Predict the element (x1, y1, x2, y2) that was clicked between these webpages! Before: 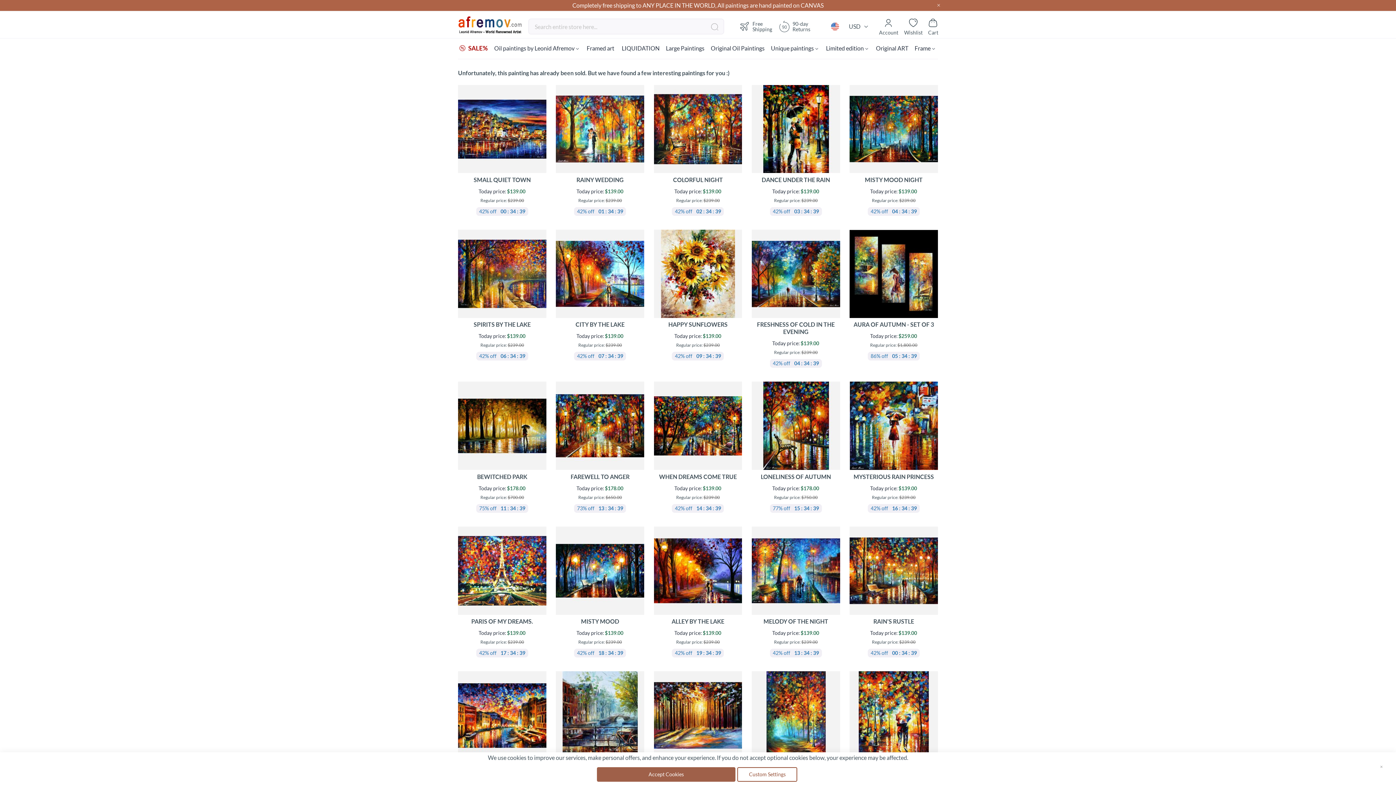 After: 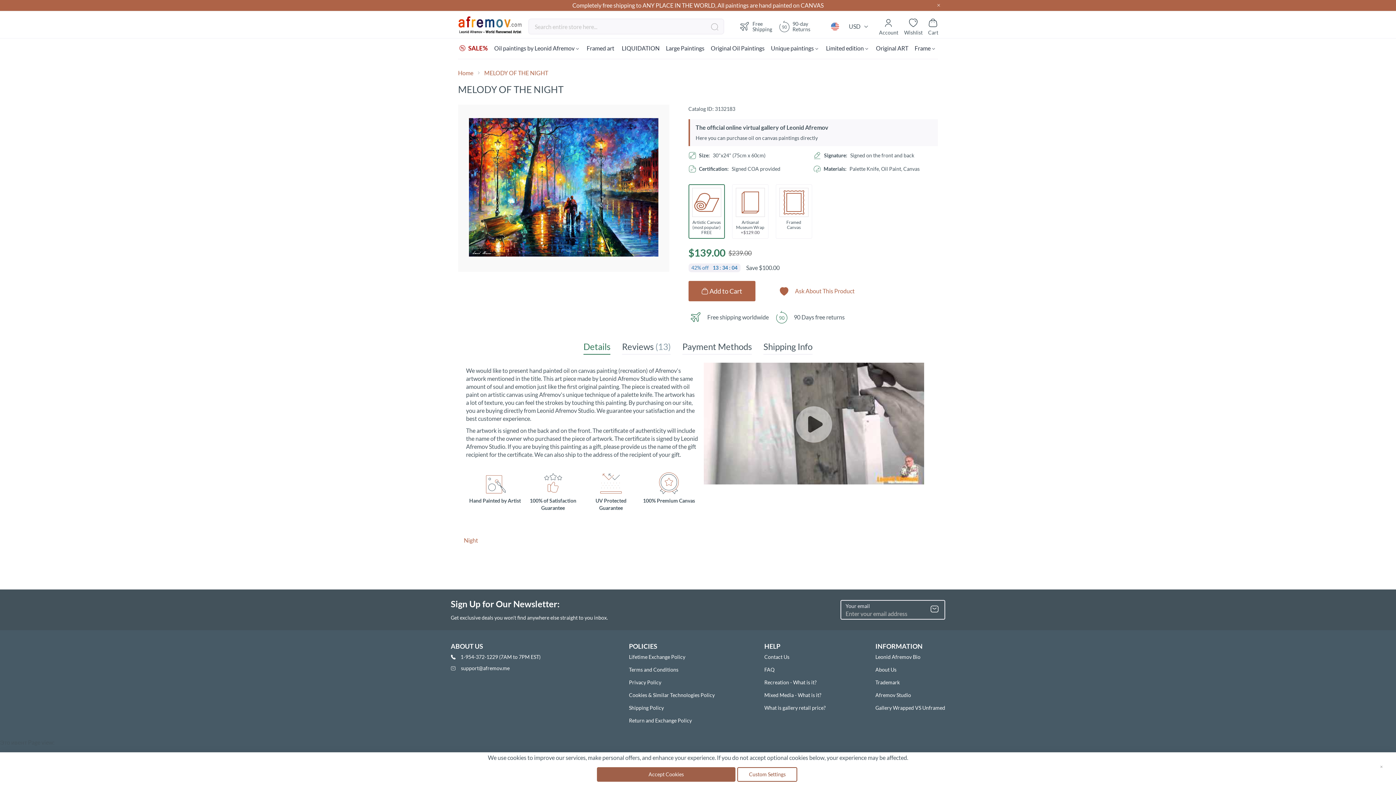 Action: label: MELODY OF THE NIGHT bbox: (763, 618, 828, 625)